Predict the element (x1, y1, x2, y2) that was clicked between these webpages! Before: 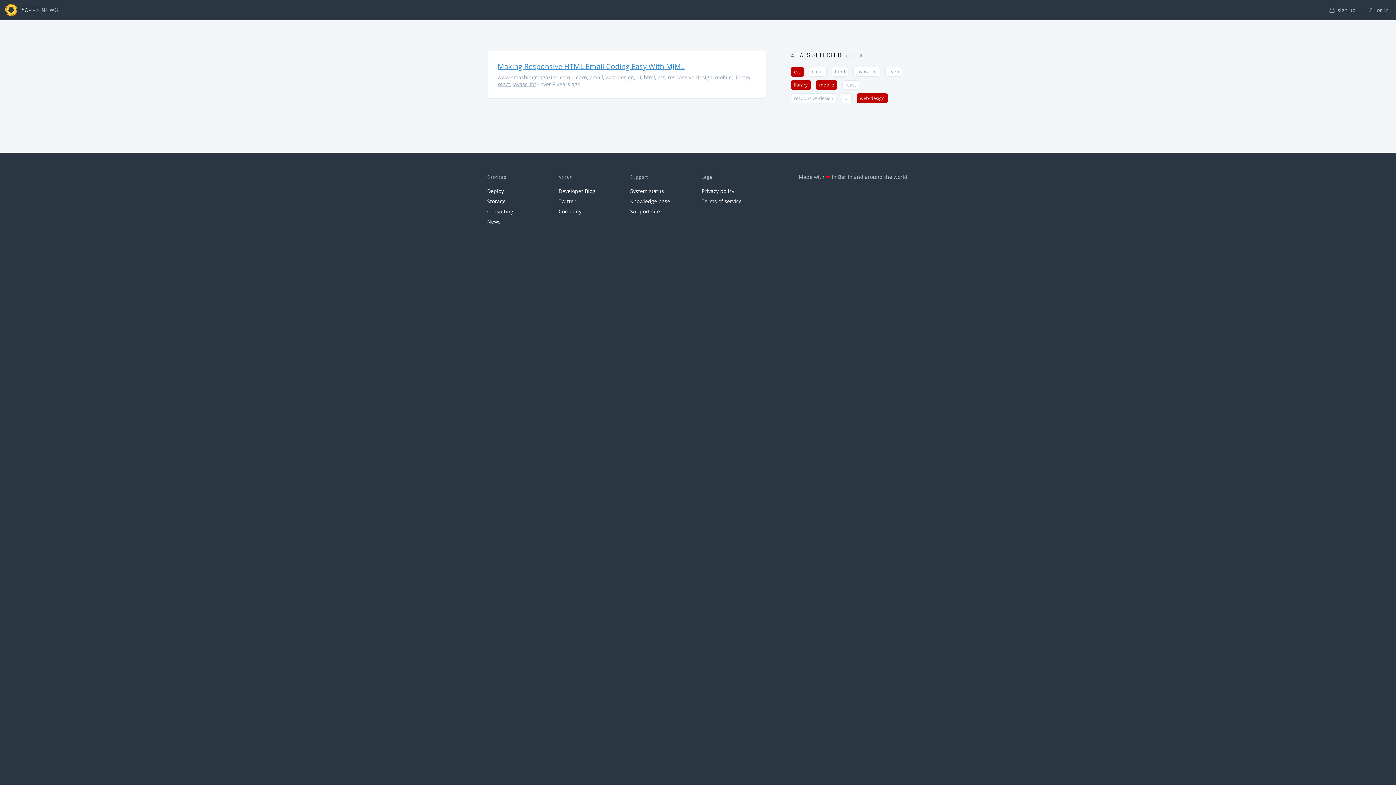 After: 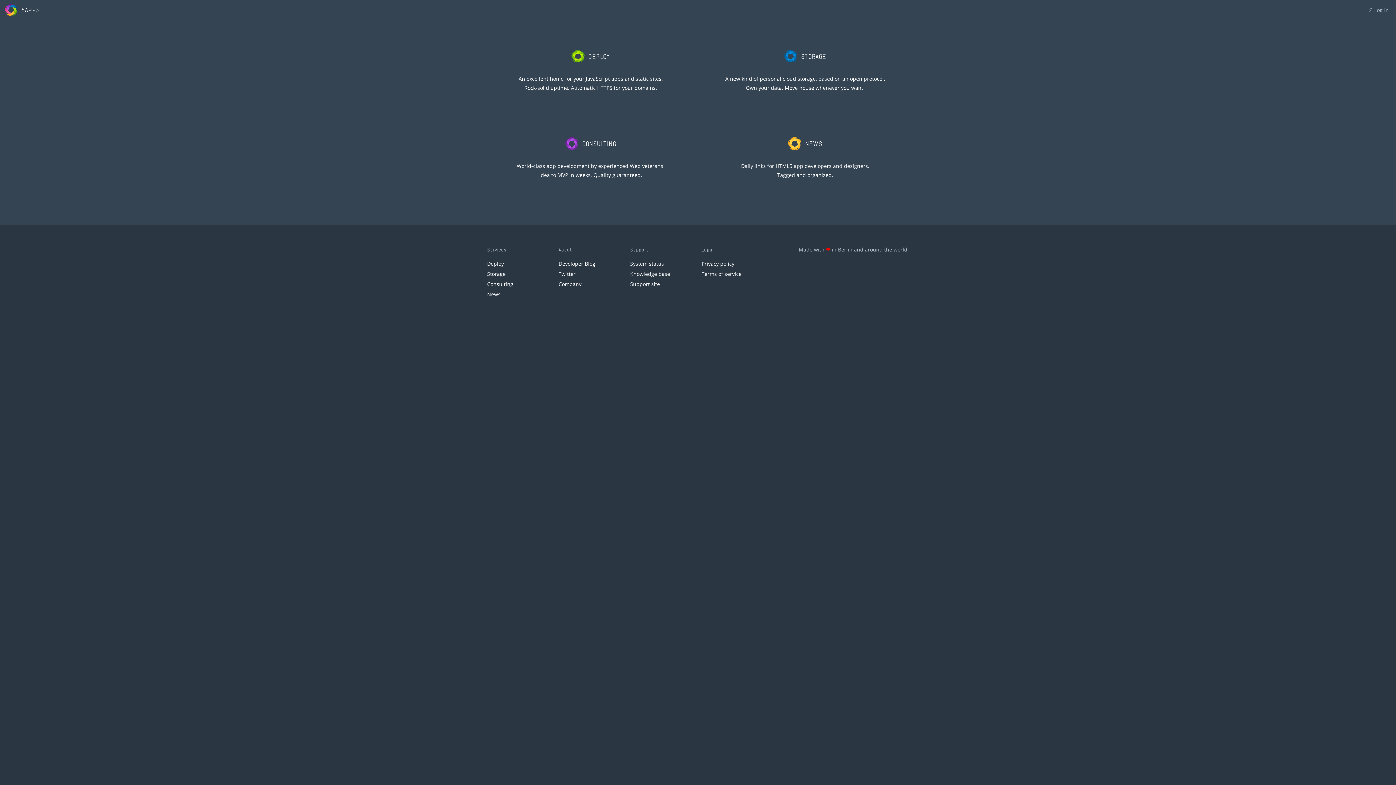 Action: label: 5APPS bbox: (21, 5, 39, 14)